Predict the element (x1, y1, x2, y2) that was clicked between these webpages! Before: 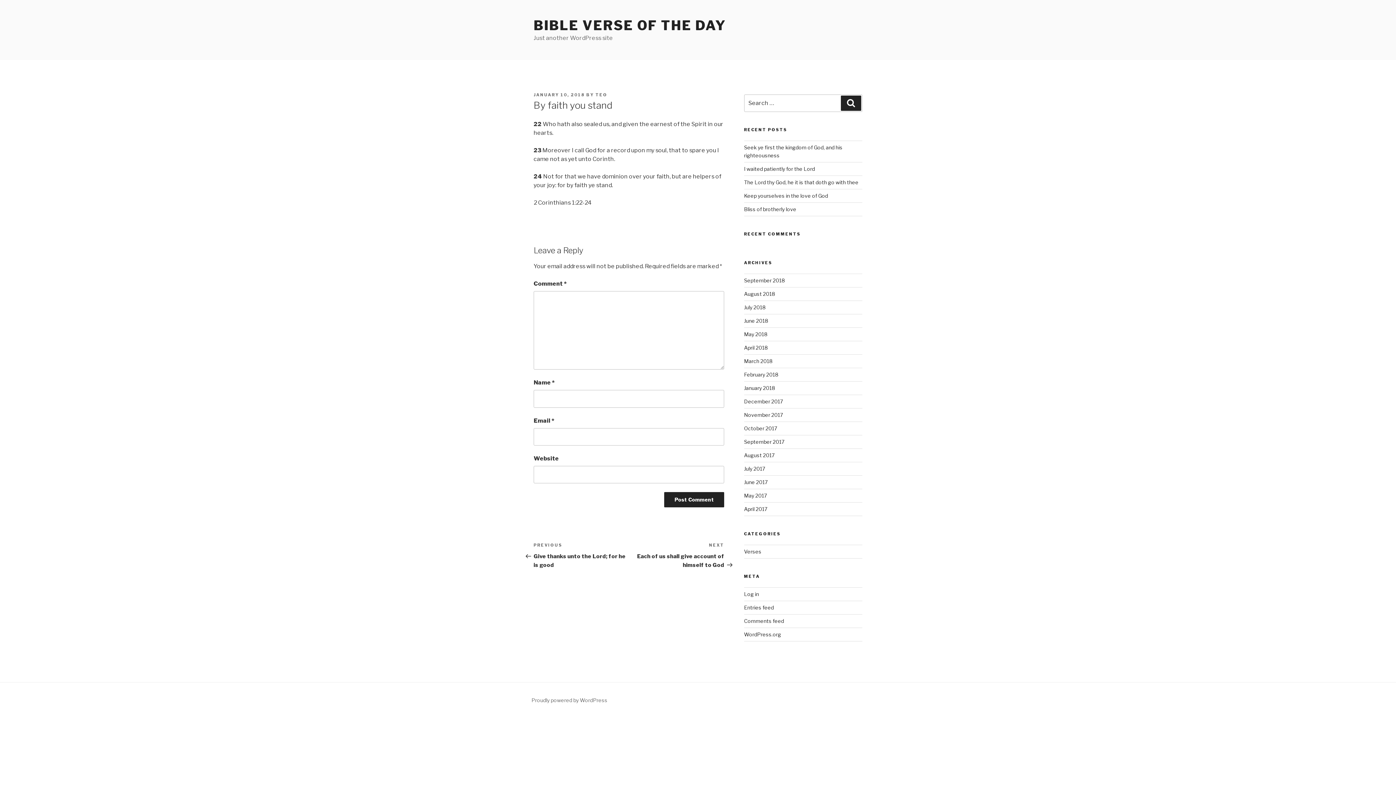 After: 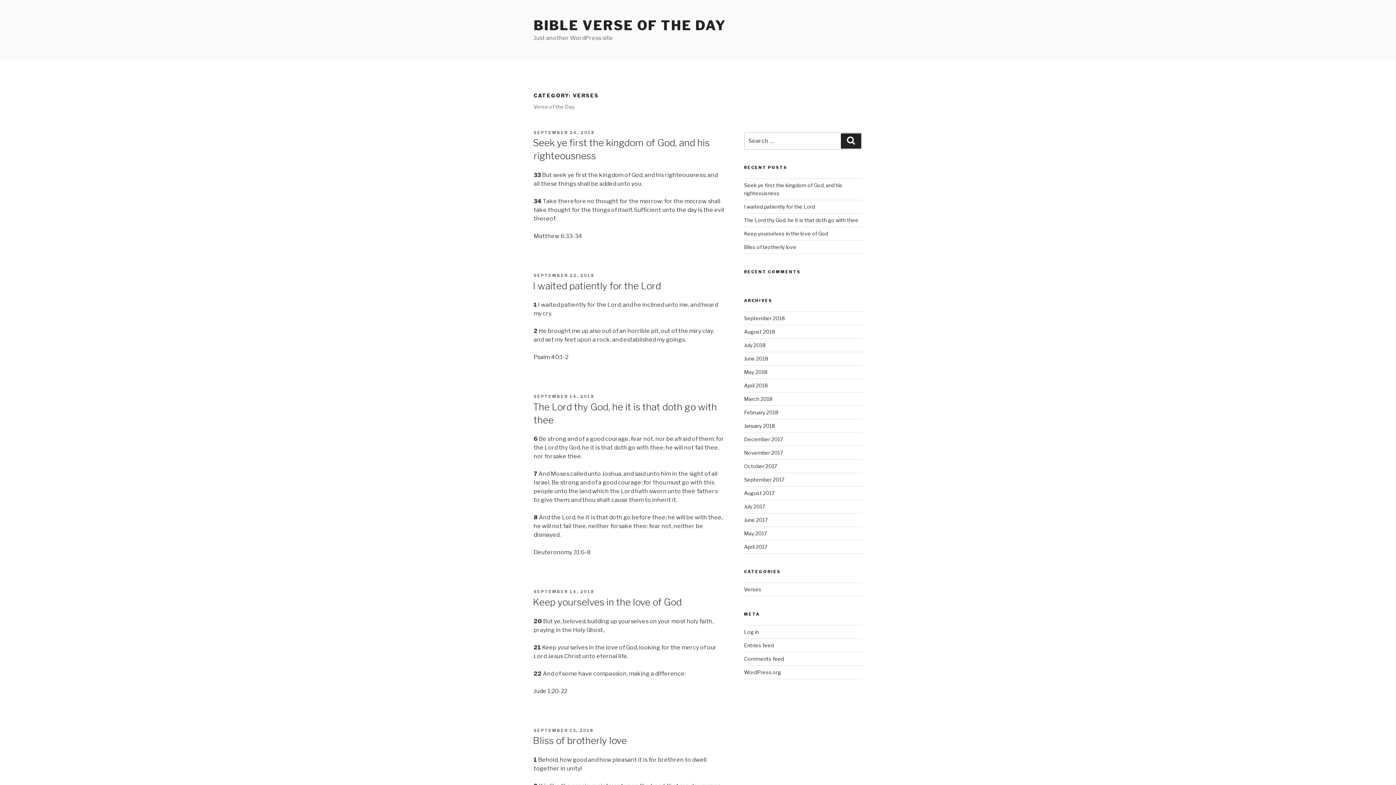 Action: bbox: (744, 548, 761, 555) label: Verses